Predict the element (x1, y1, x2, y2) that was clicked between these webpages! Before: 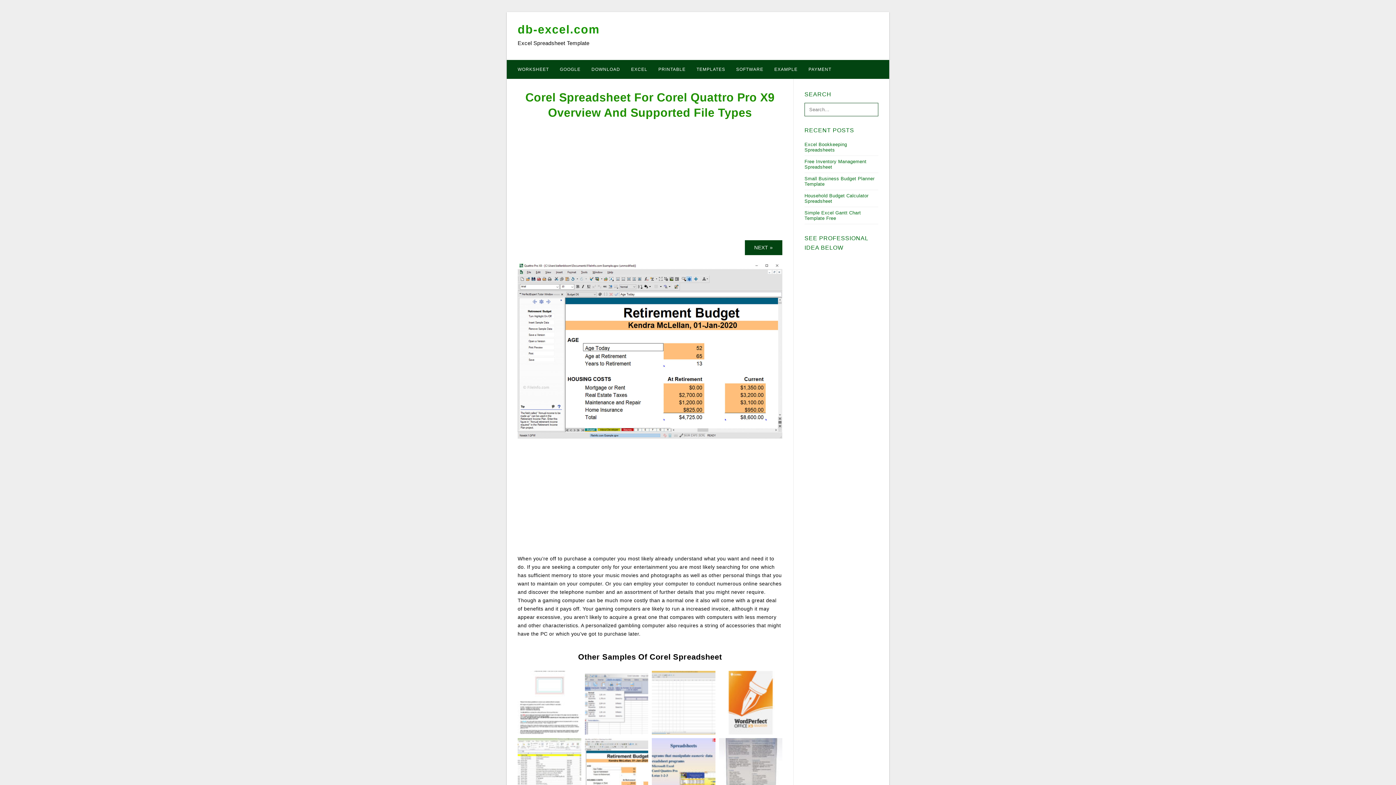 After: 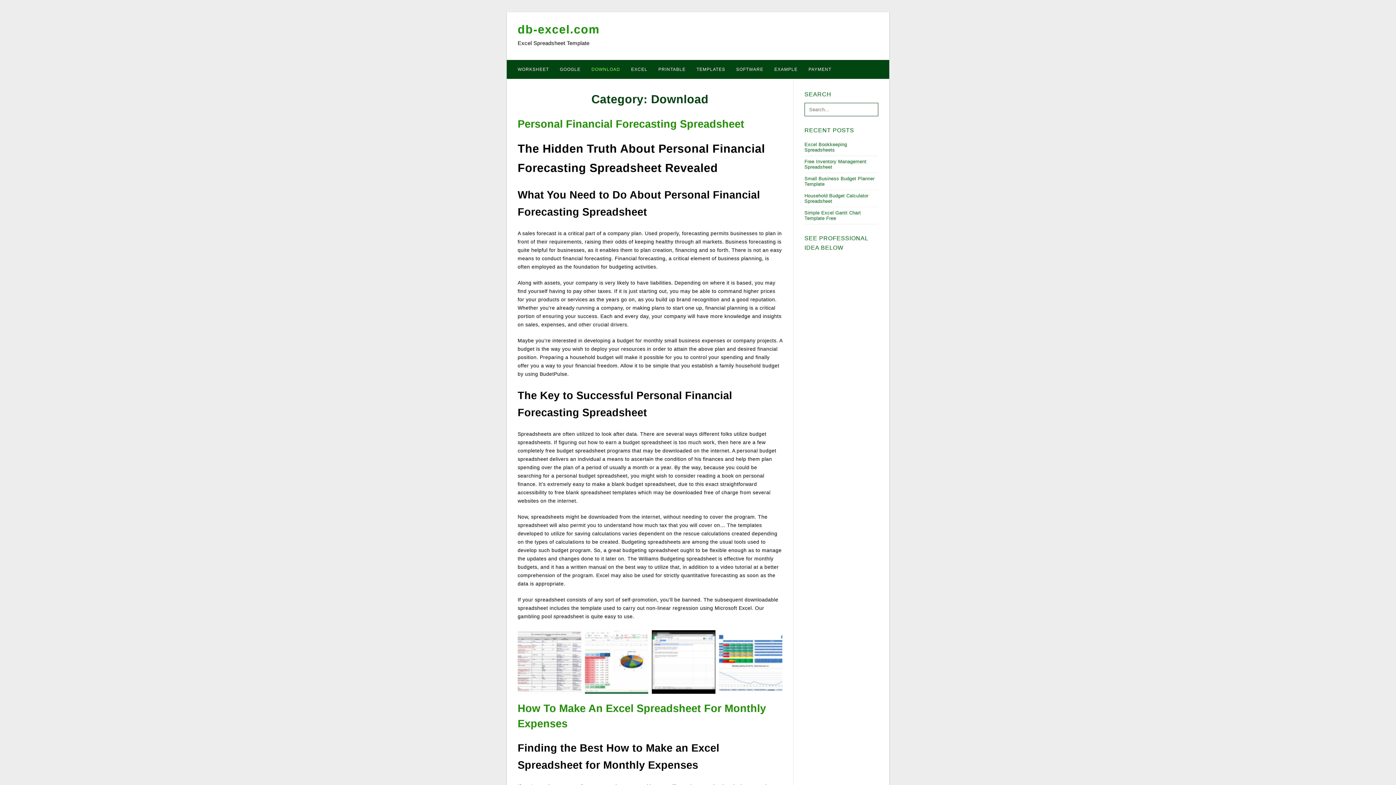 Action: bbox: (586, 60, 625, 78) label: DOWNLOAD